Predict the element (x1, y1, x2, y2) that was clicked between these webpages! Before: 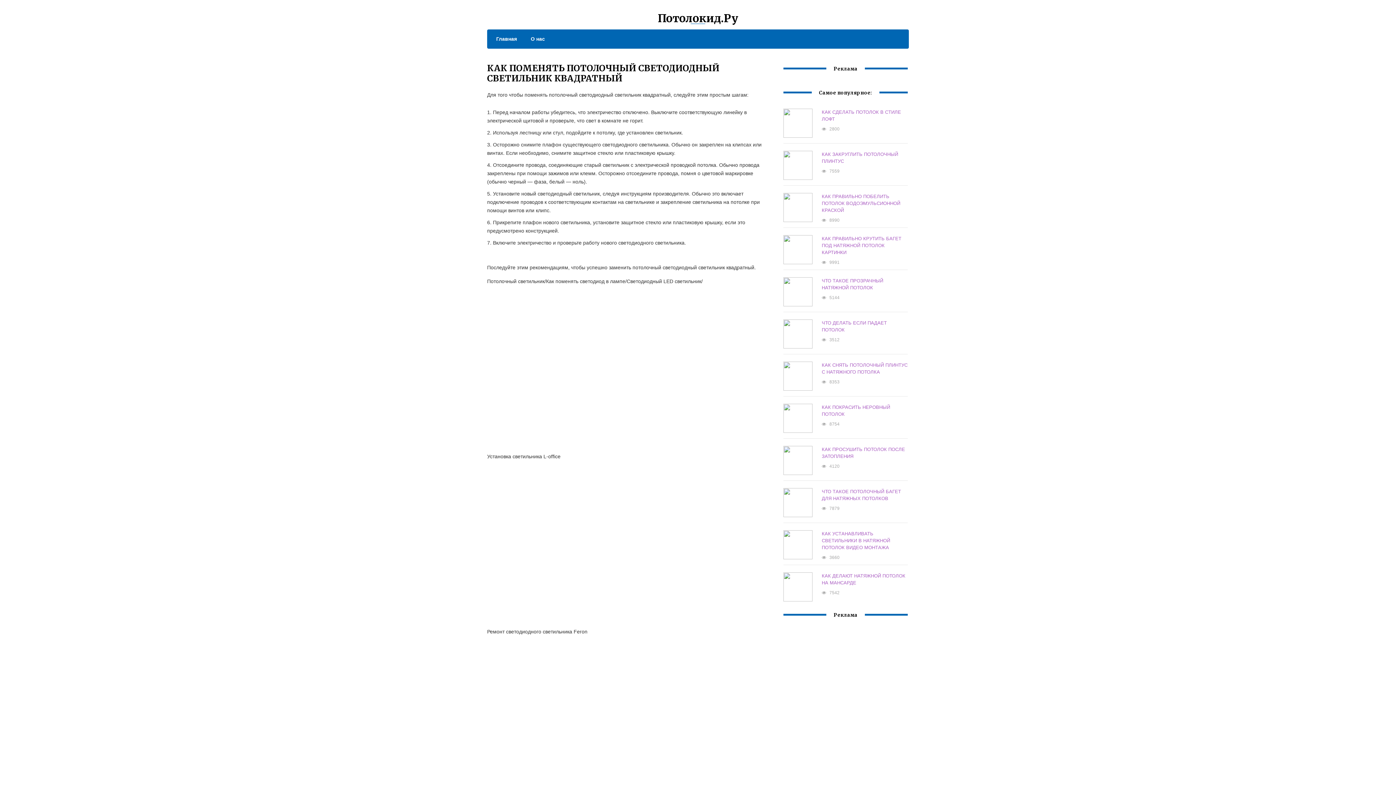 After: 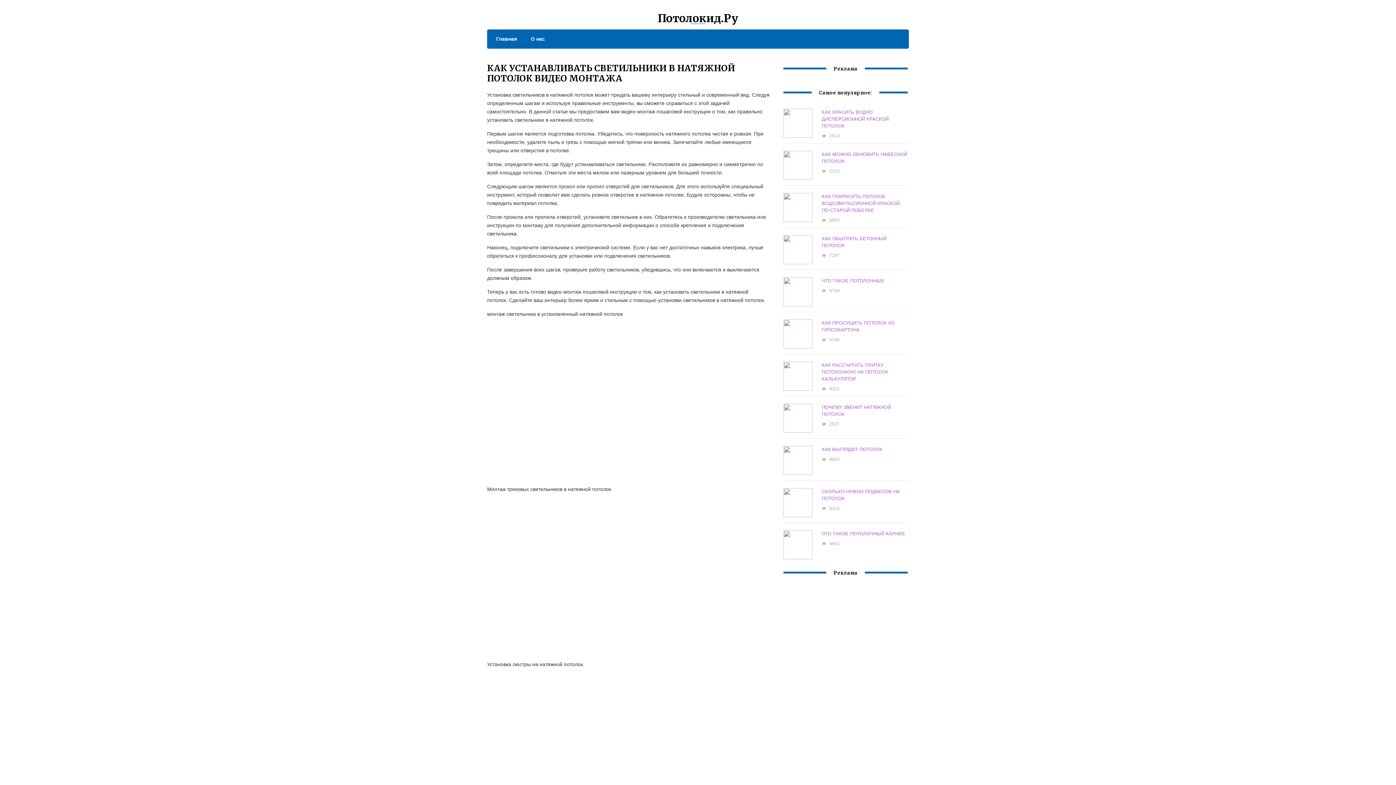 Action: bbox: (821, 531, 890, 550) label: КАК УСТАНАВЛИВАТЬ СВЕТИЛЬНИКИ В НАТЯЖНОЙ ПОТОЛОК ВИДЕО МОНТАЖА